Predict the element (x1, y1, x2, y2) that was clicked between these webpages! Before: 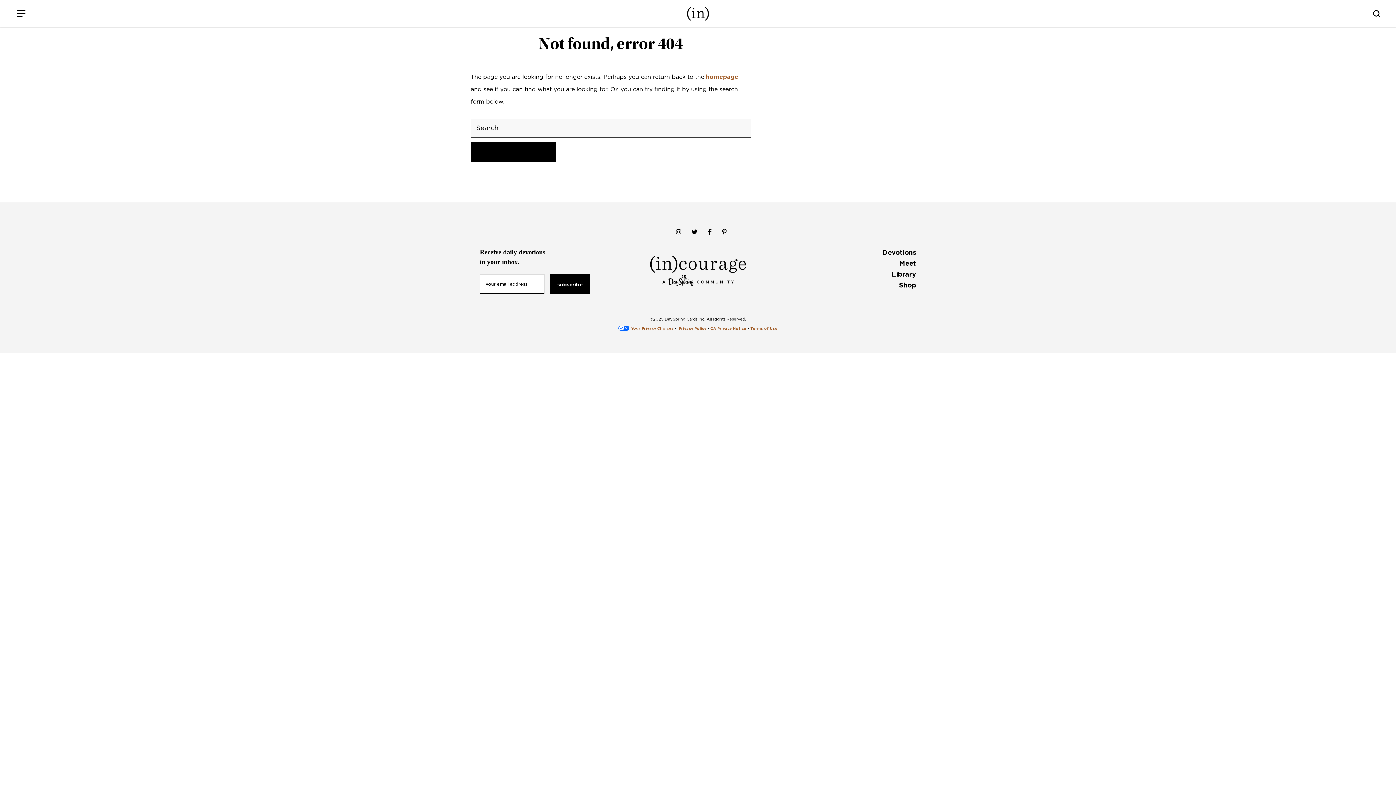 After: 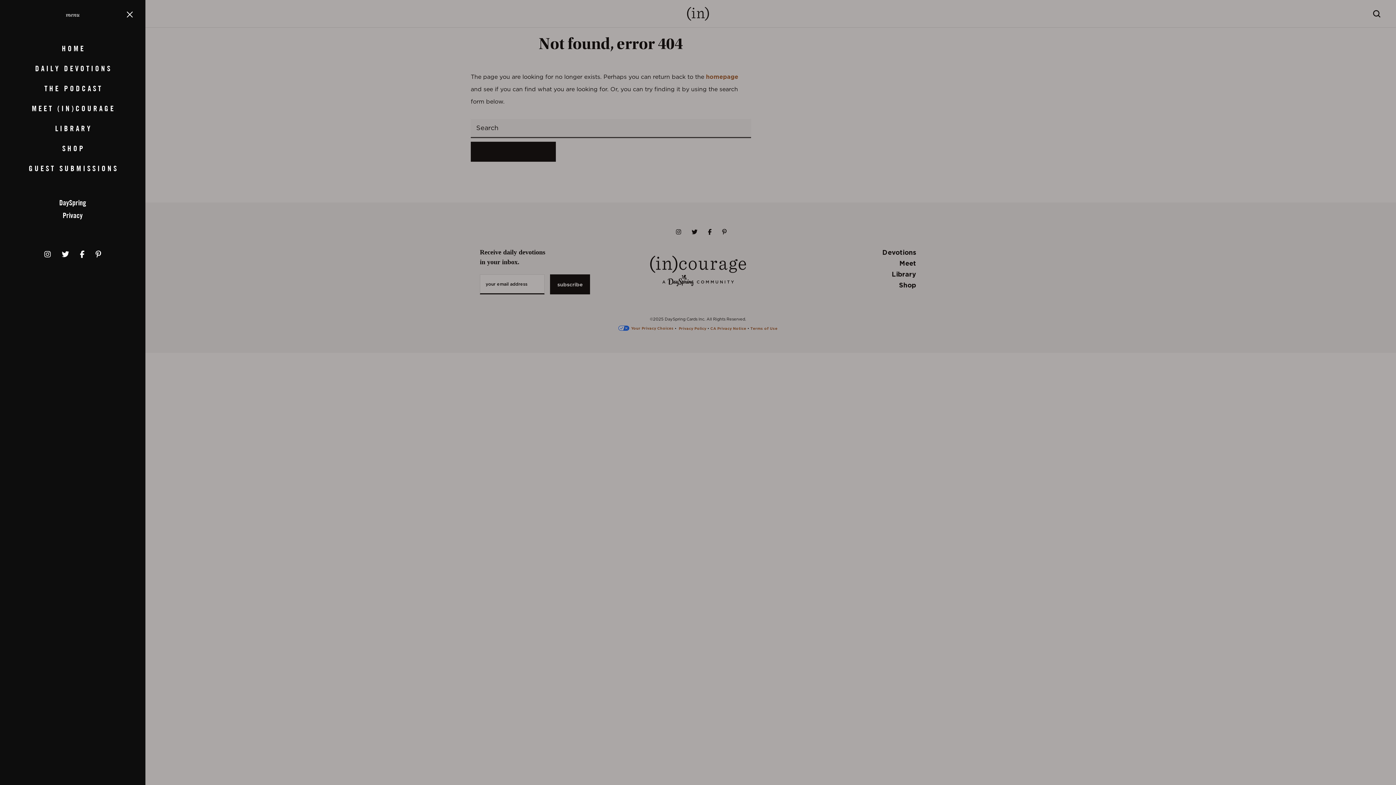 Action: label: Menu bbox: (10, 3, 30, 23)